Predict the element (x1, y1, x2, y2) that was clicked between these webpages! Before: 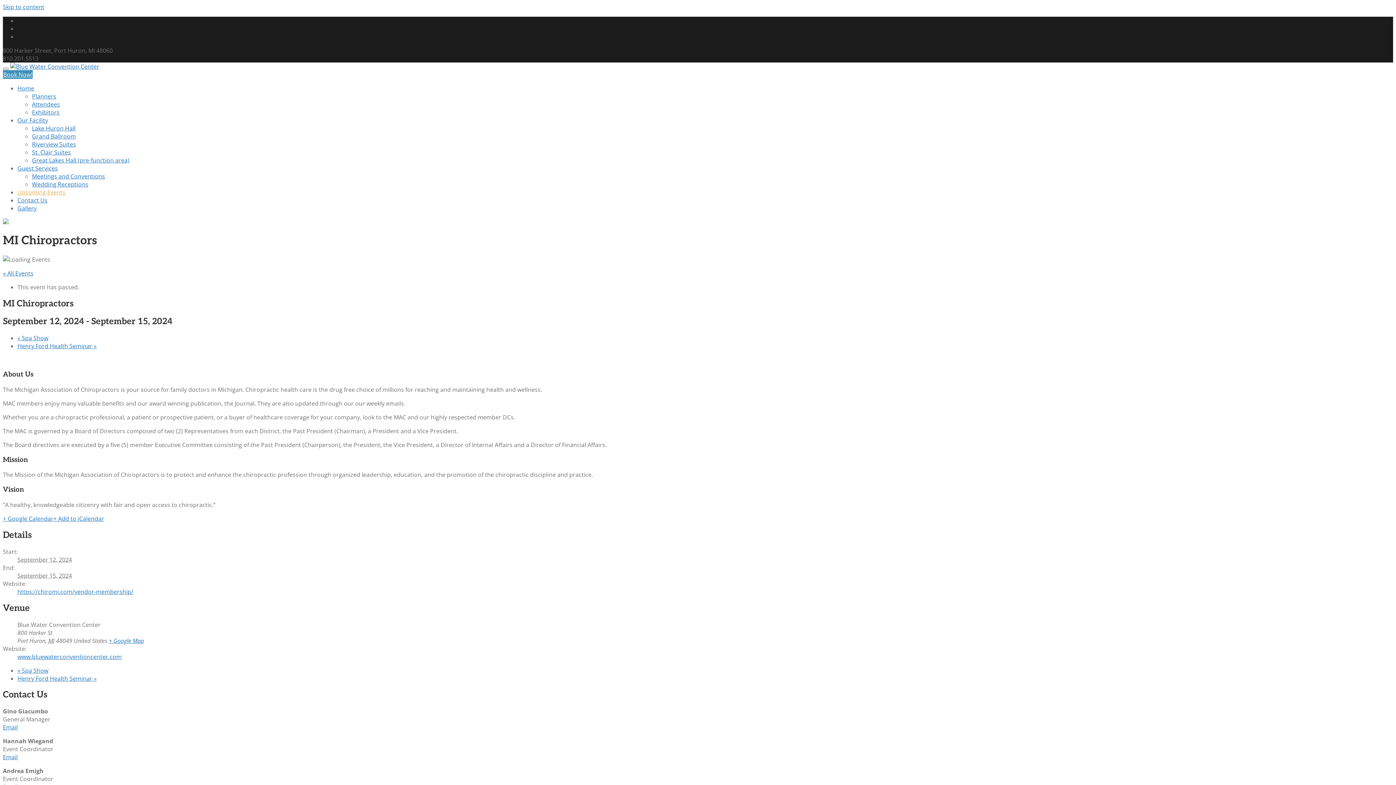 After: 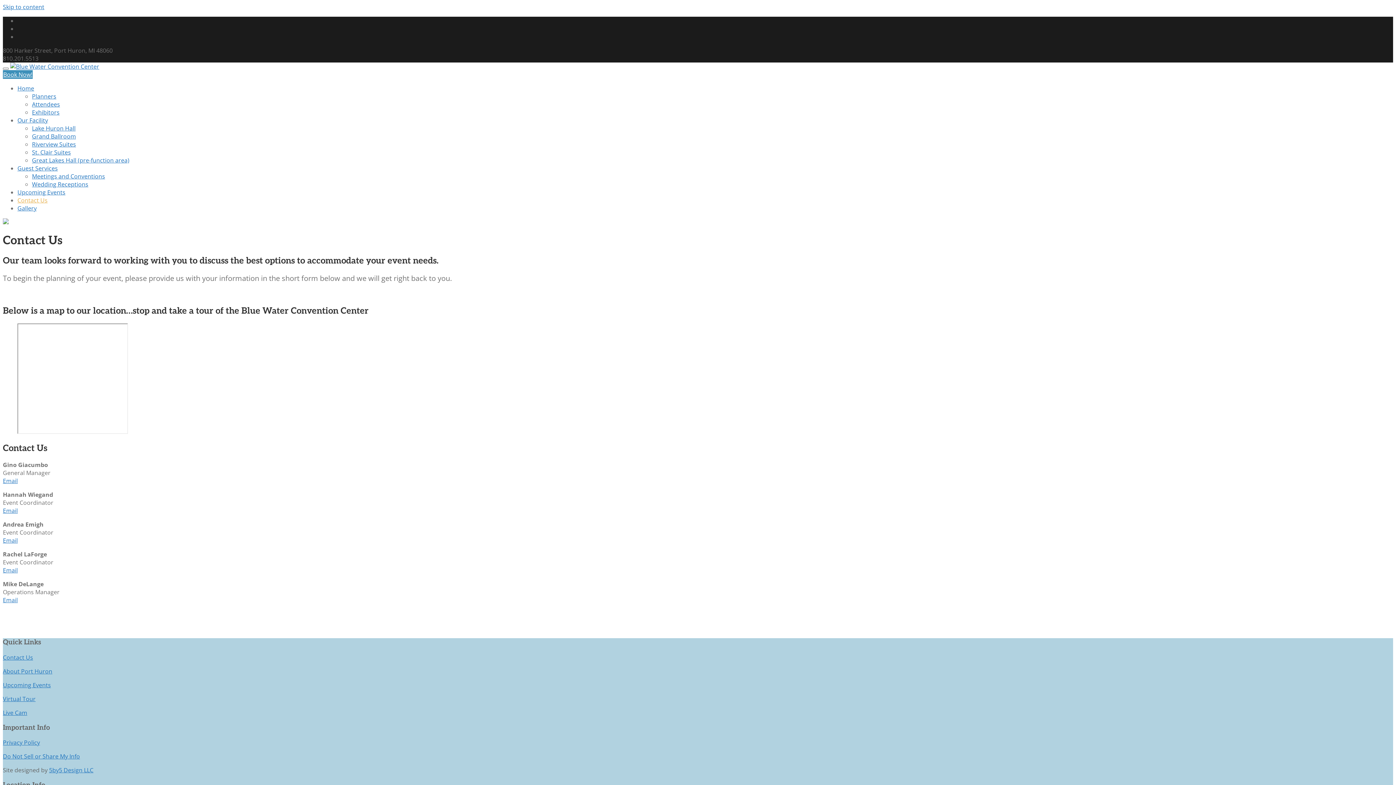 Action: bbox: (17, 196, 47, 204) label: Contact Us